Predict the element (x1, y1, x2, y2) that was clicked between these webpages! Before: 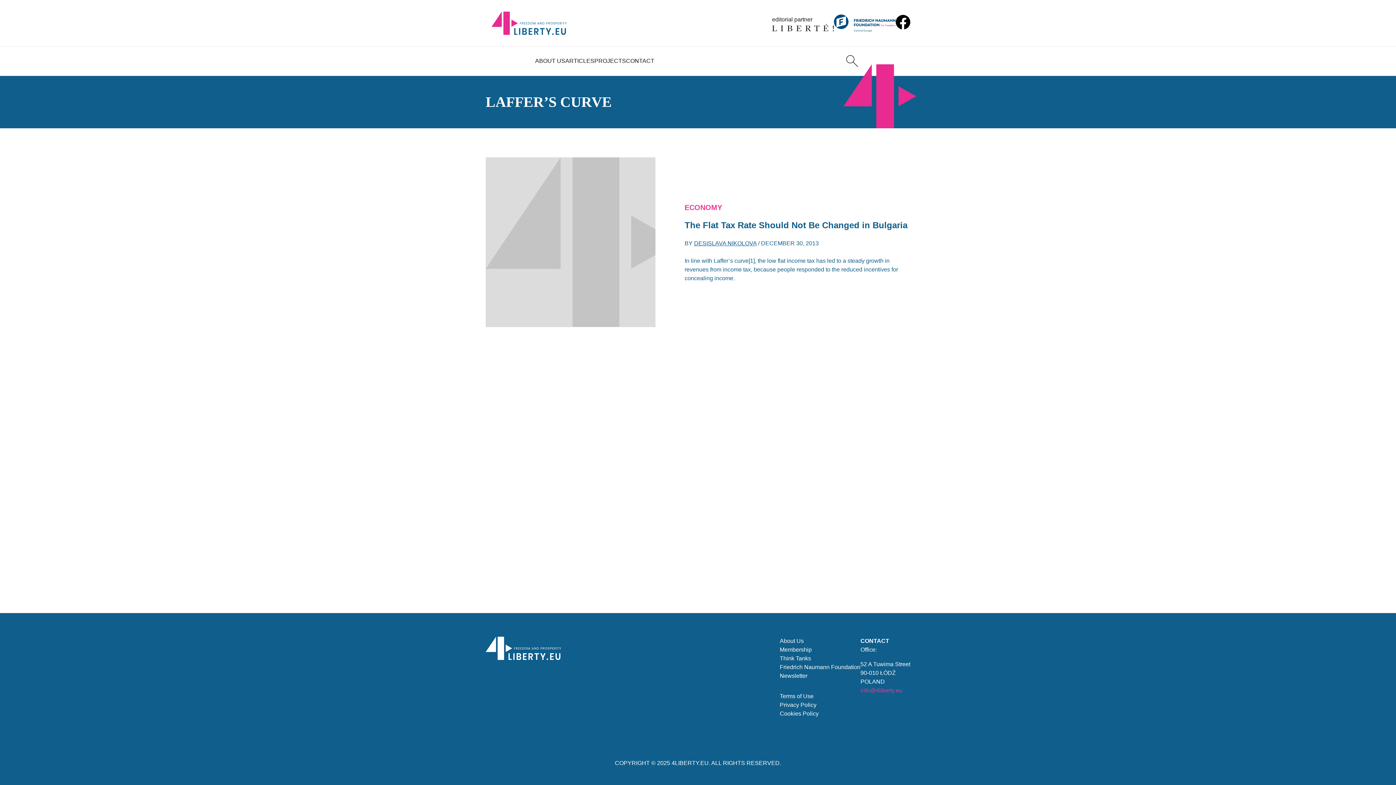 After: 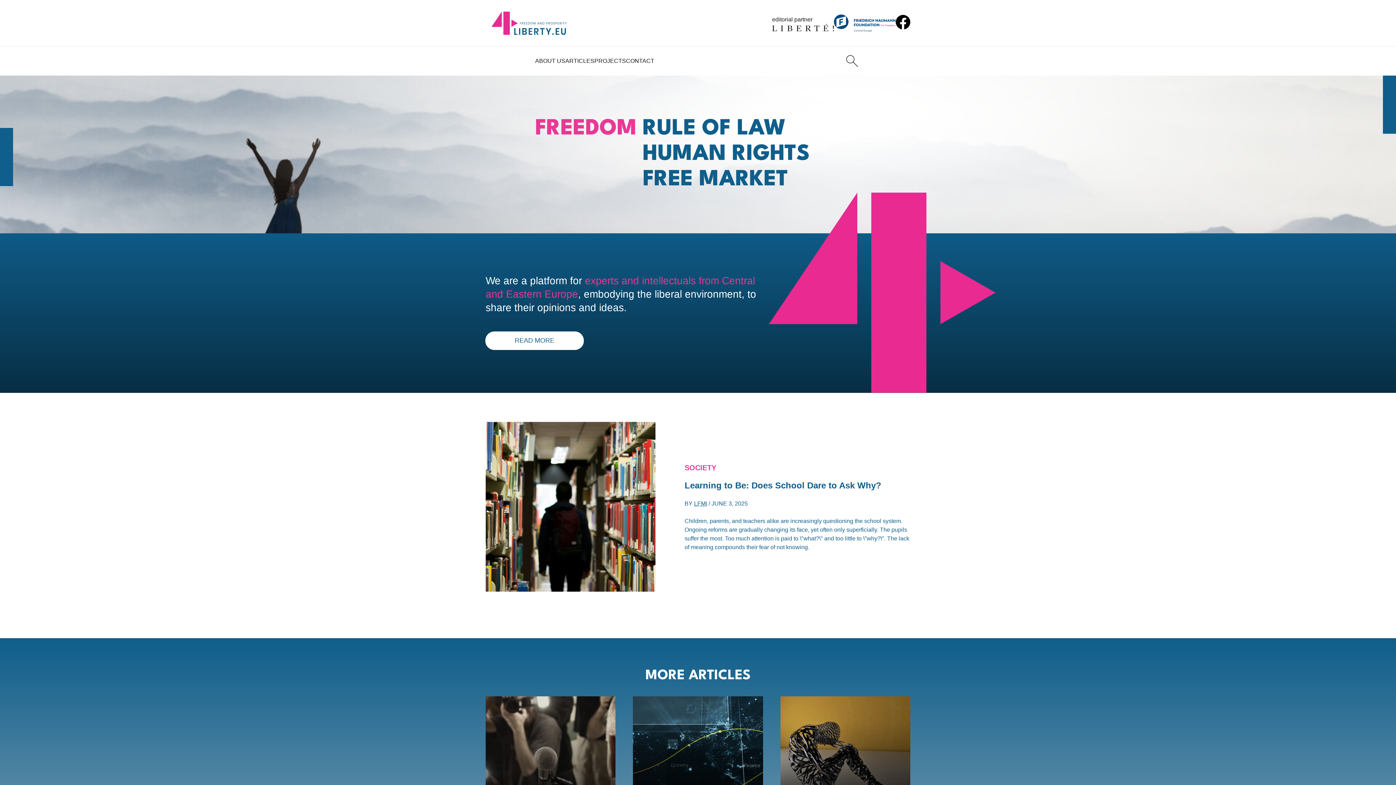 Action: bbox: (485, 5, 572, 40)